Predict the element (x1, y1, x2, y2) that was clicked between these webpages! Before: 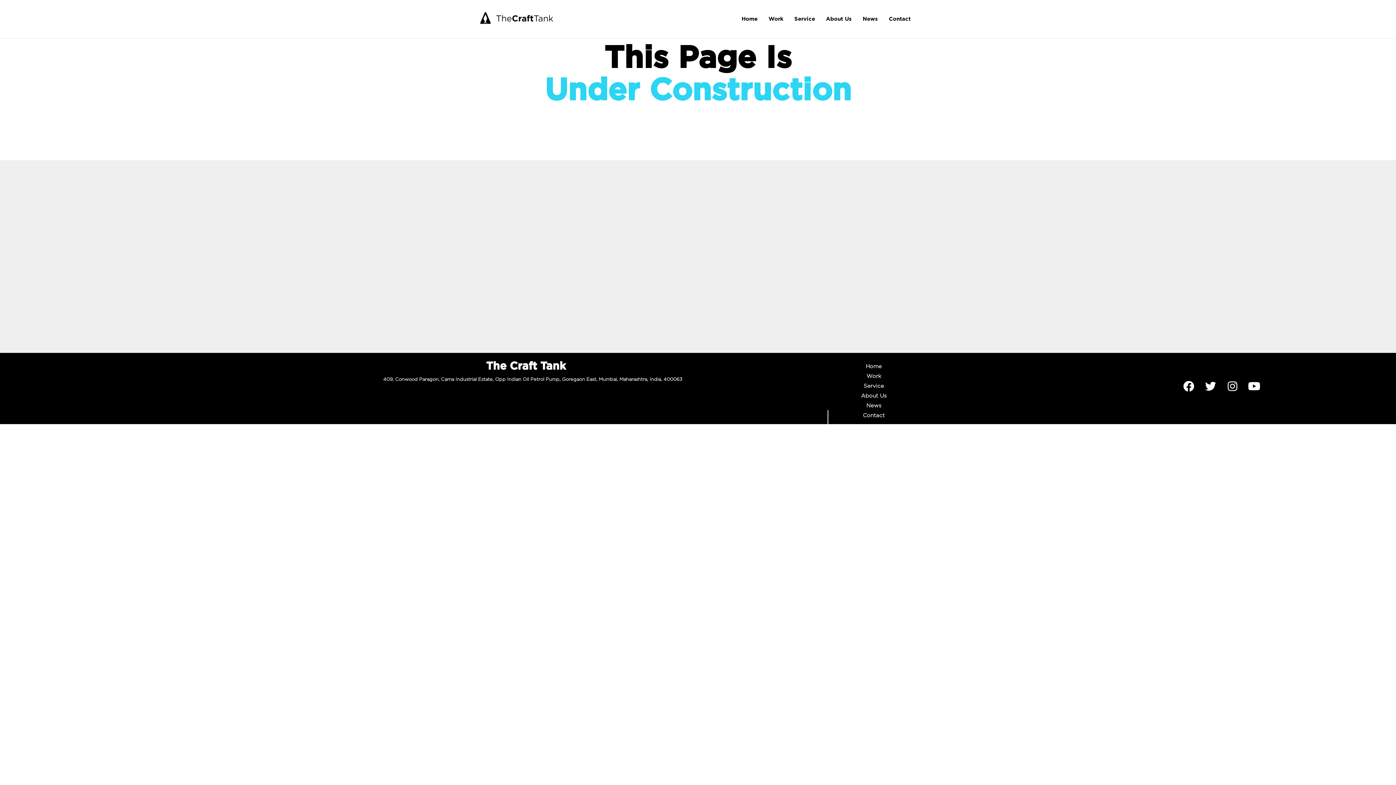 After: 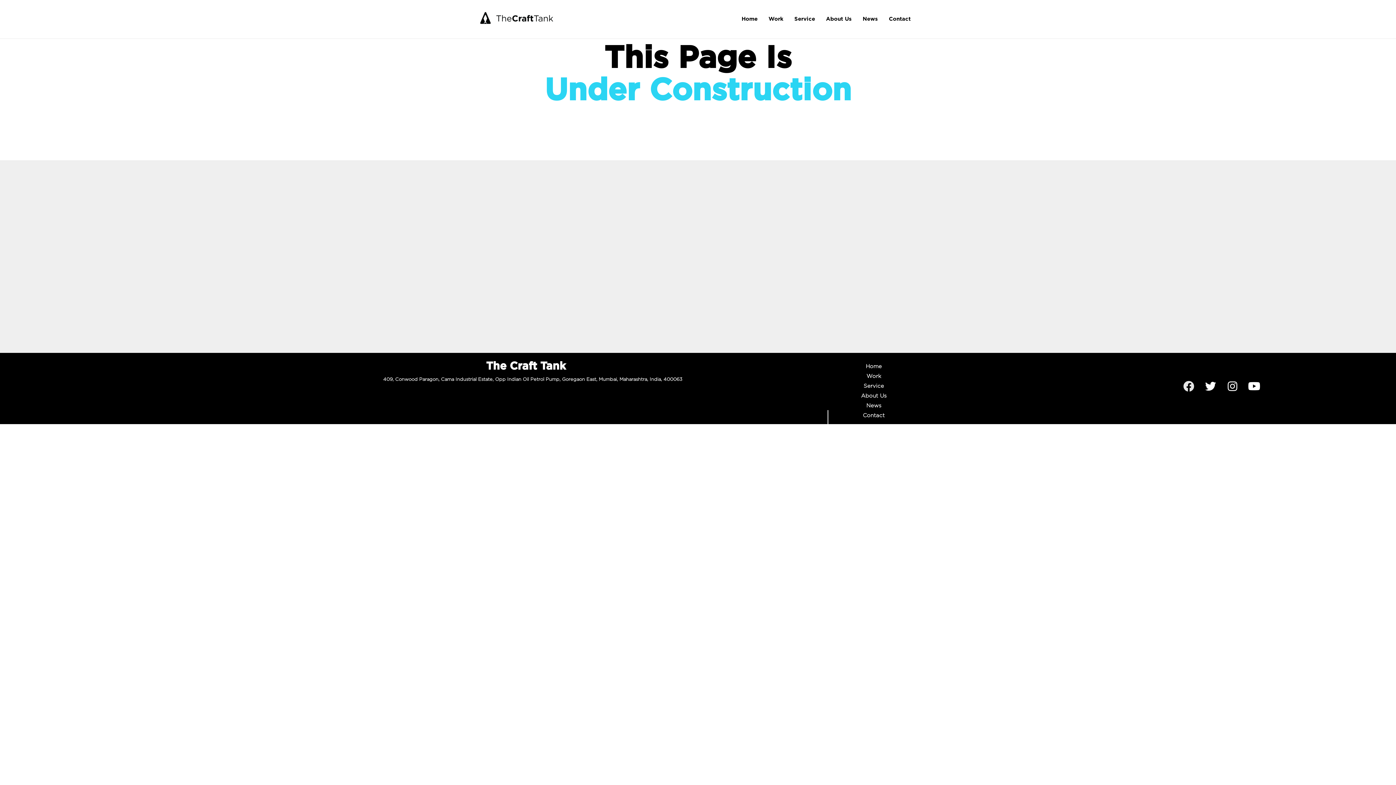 Action: label: Facebook bbox: (1178, 375, 1200, 397)